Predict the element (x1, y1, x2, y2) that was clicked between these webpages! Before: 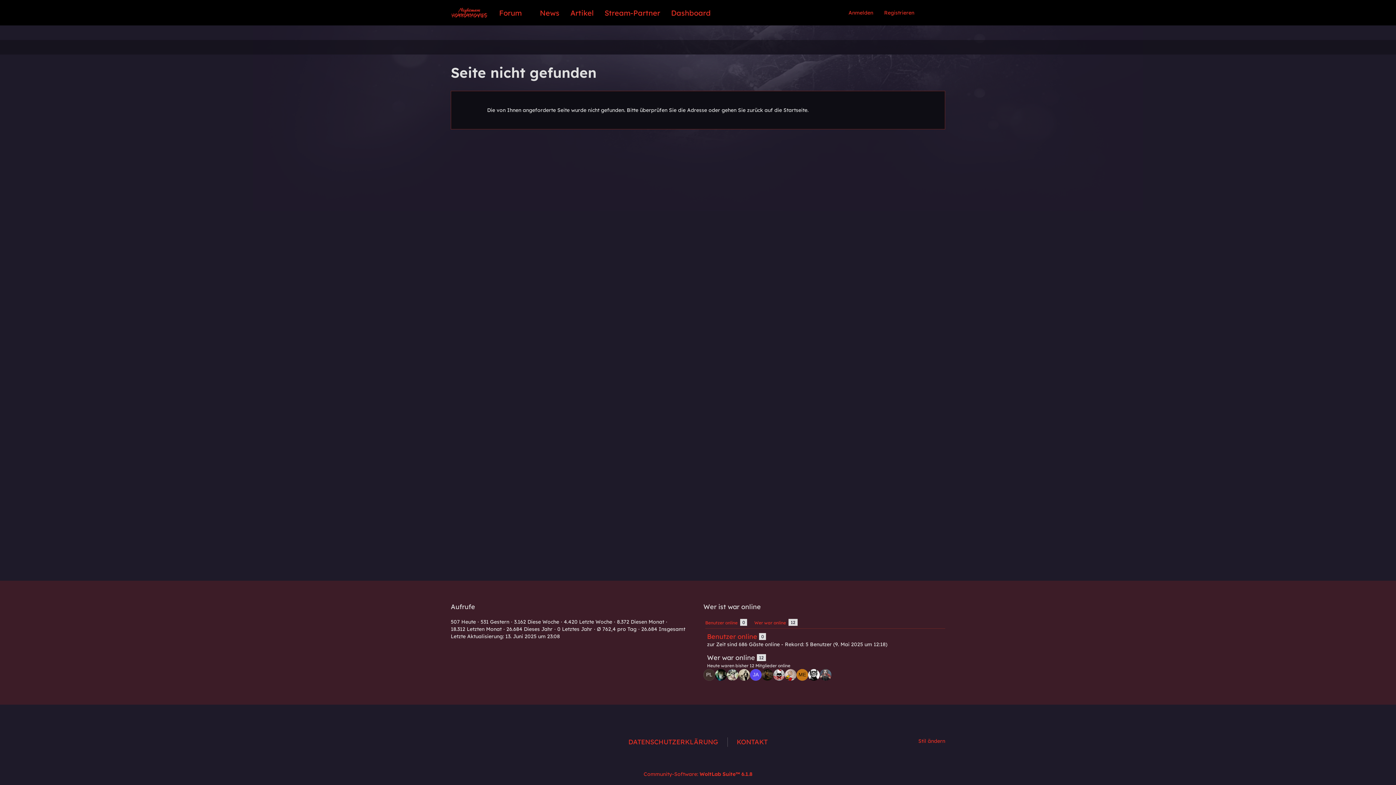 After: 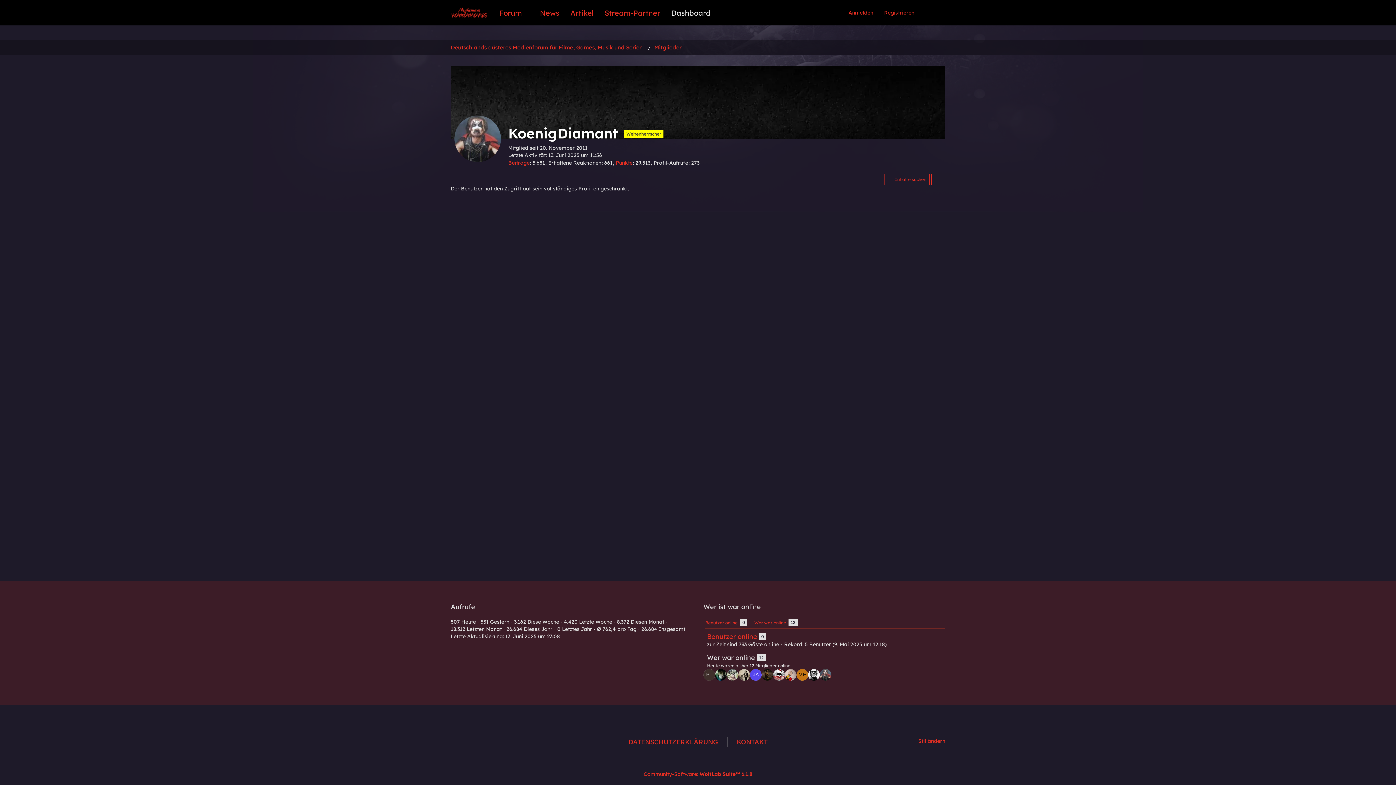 Action: bbox: (820, 669, 831, 681)